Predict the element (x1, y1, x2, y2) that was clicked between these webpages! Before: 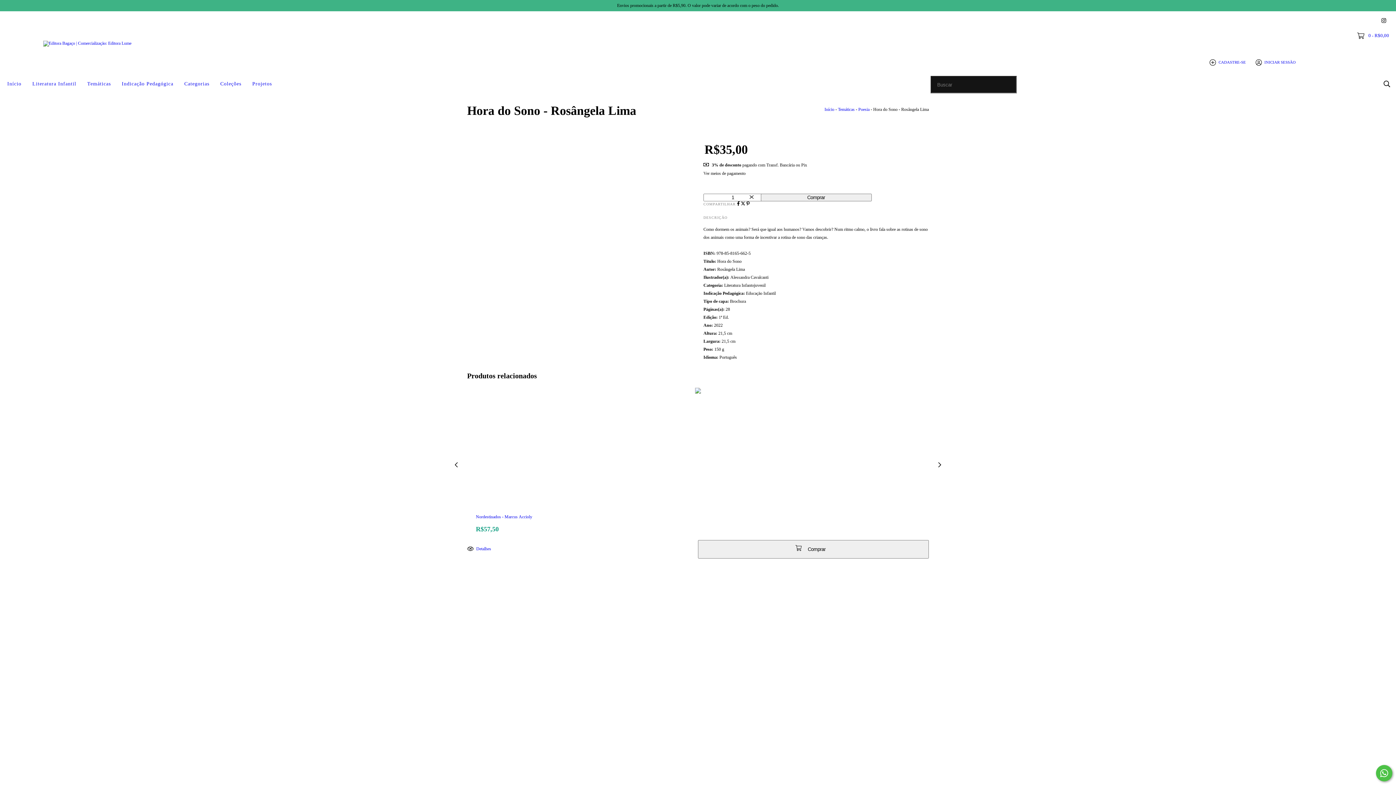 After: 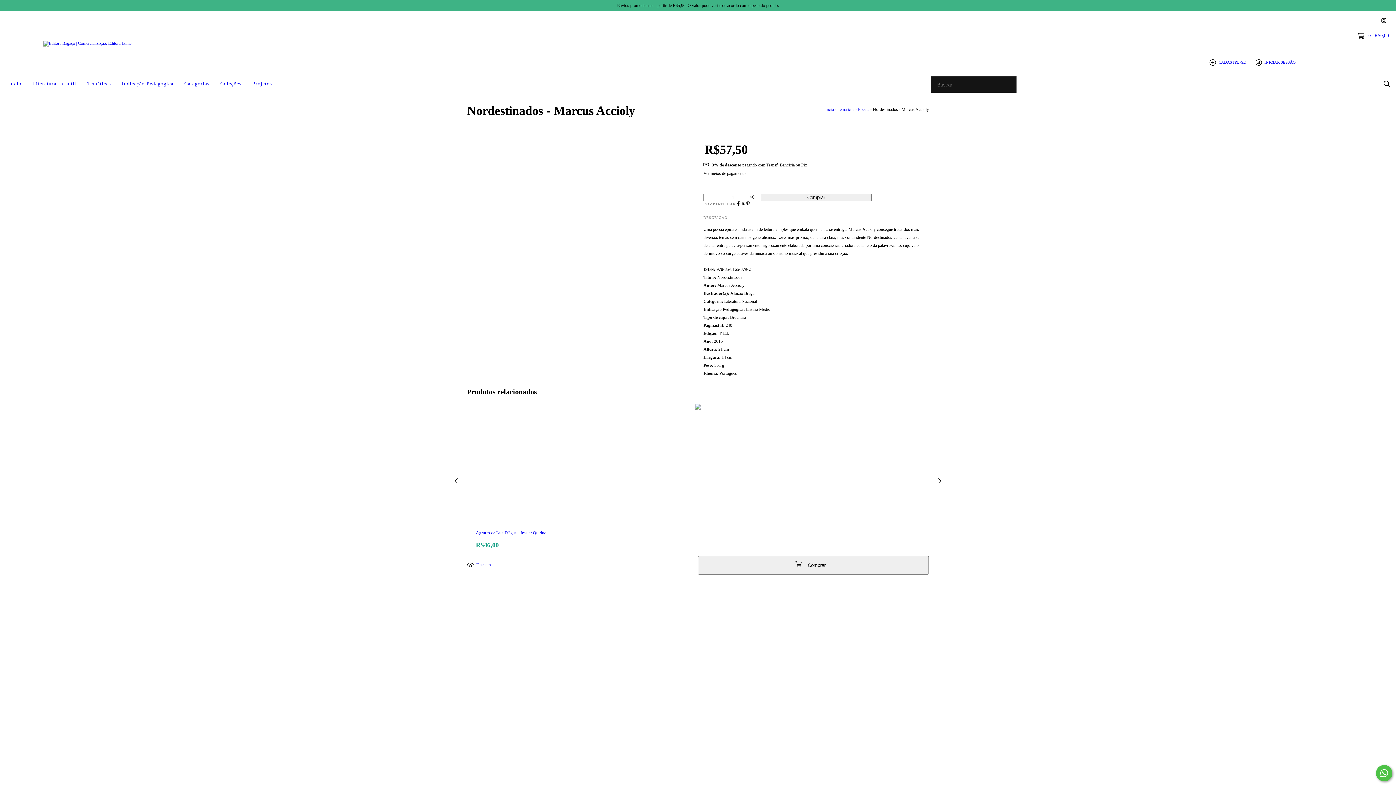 Action: bbox: (476, 514, 920, 519) label: Nordestinados - Marcus Accioly